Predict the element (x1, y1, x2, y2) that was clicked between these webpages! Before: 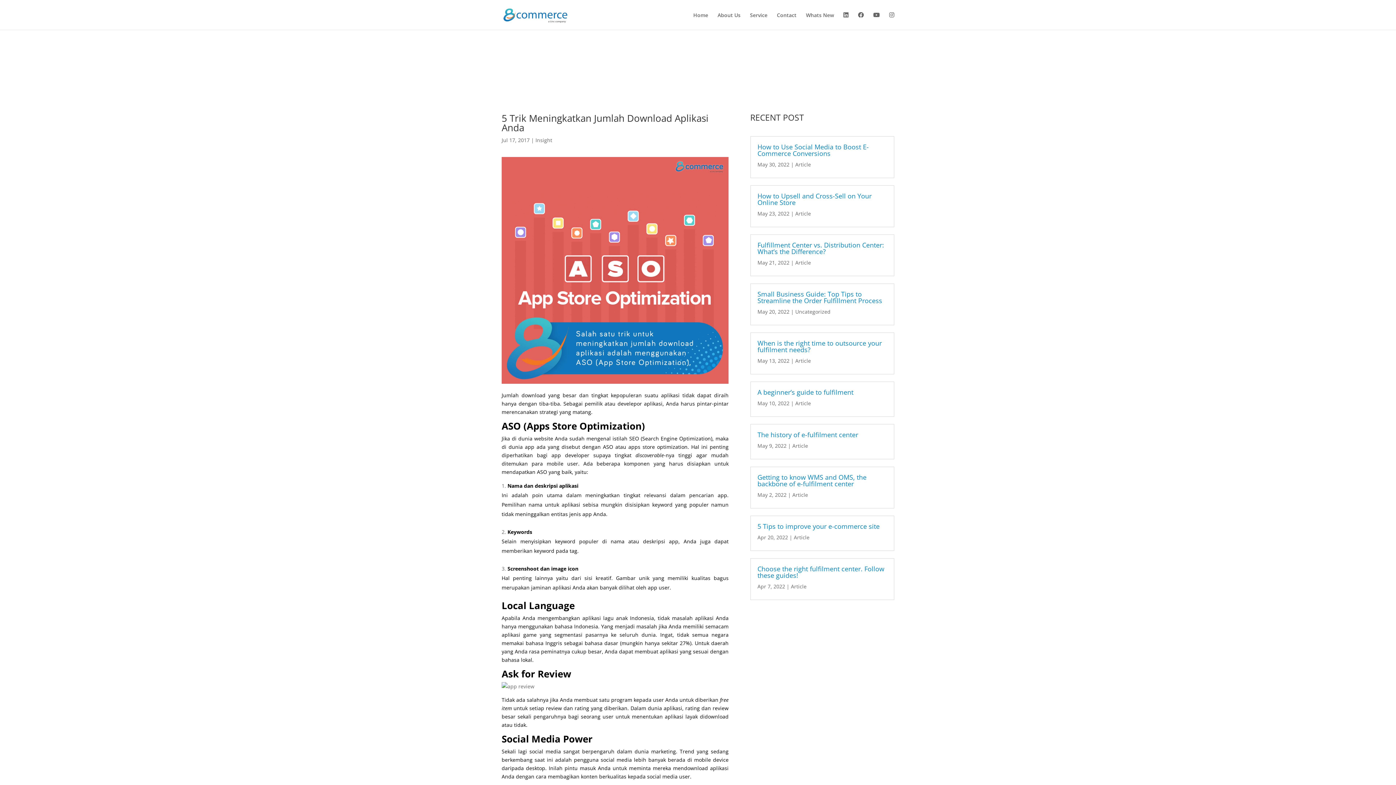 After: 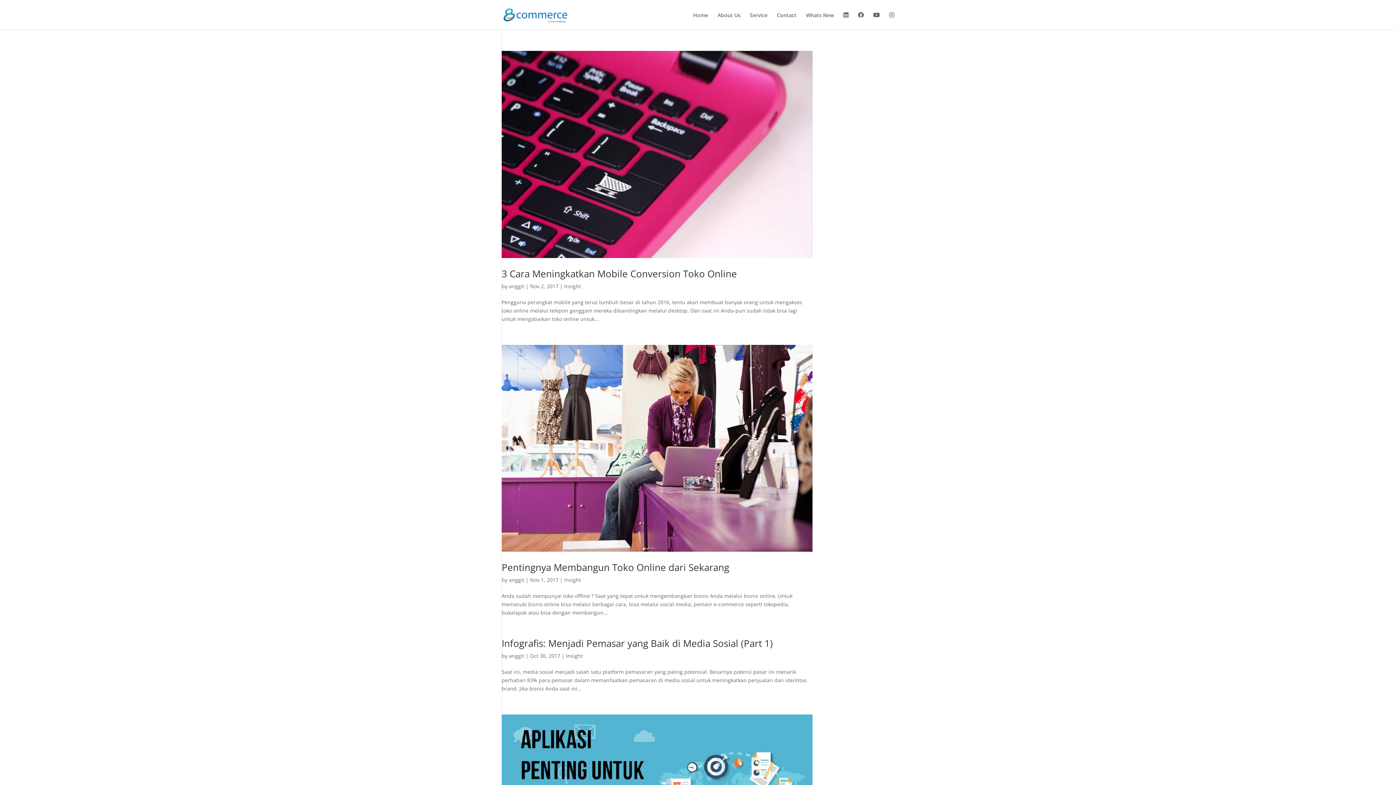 Action: label: Insight bbox: (535, 136, 552, 143)